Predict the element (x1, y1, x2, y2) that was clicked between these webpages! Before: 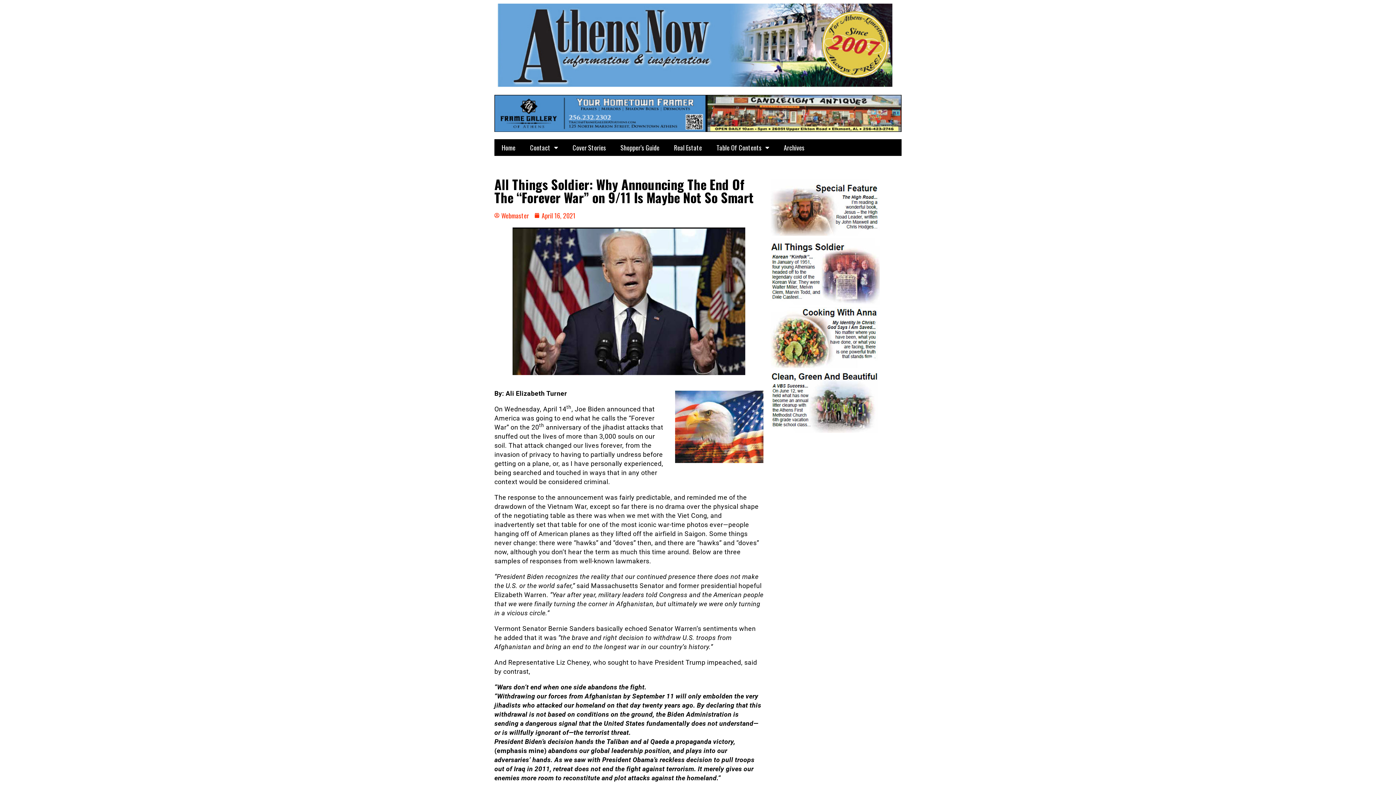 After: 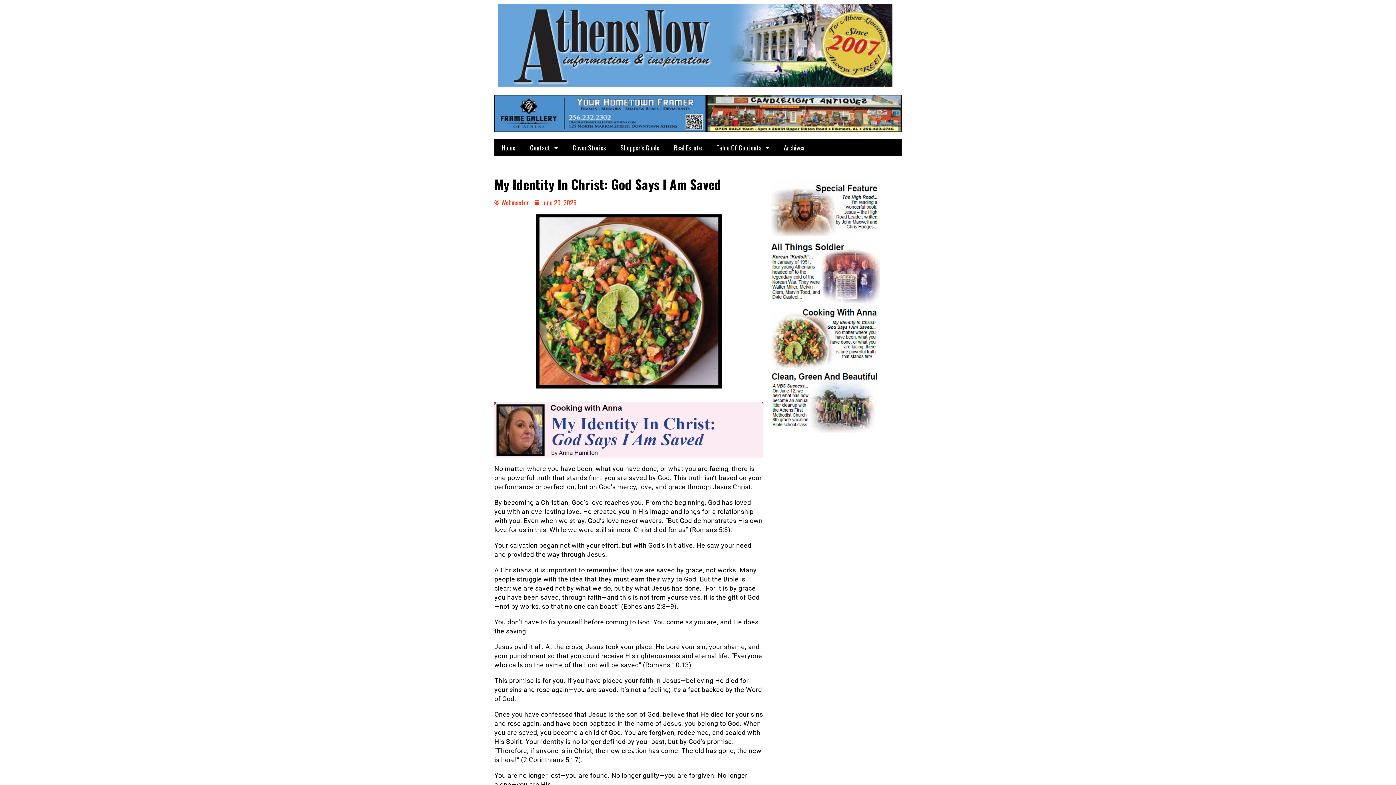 Action: bbox: (770, 360, 879, 370)